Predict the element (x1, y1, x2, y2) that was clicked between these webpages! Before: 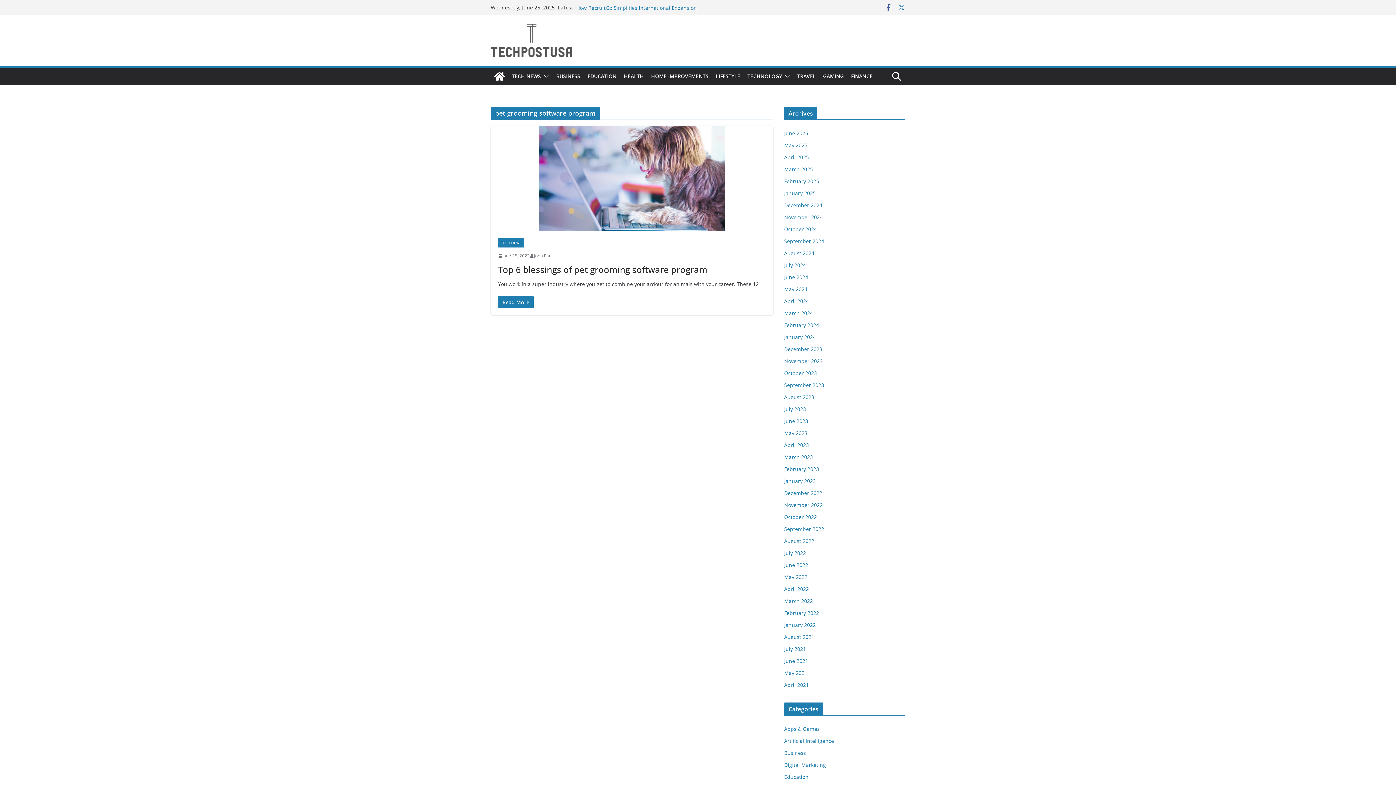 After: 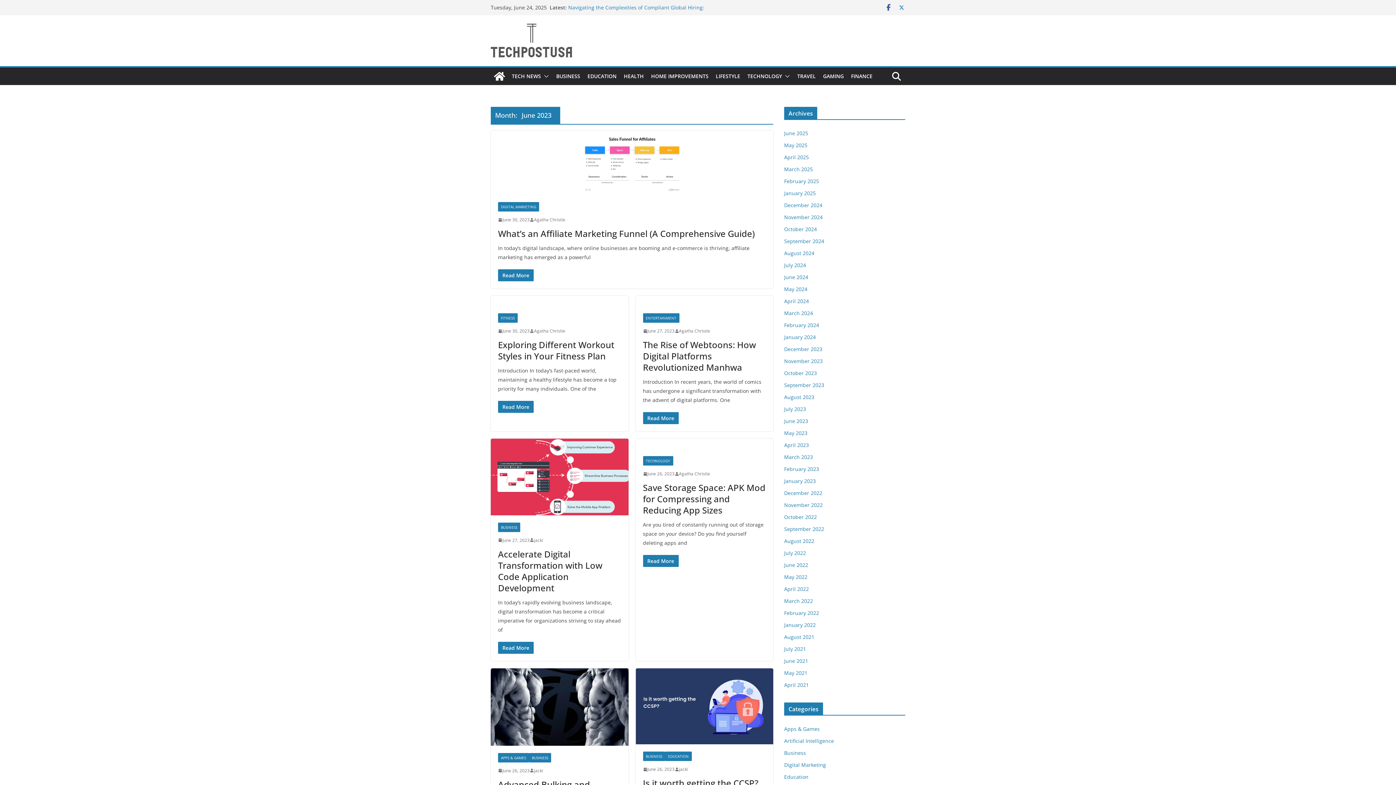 Action: bbox: (784, 417, 808, 424) label: June 2023